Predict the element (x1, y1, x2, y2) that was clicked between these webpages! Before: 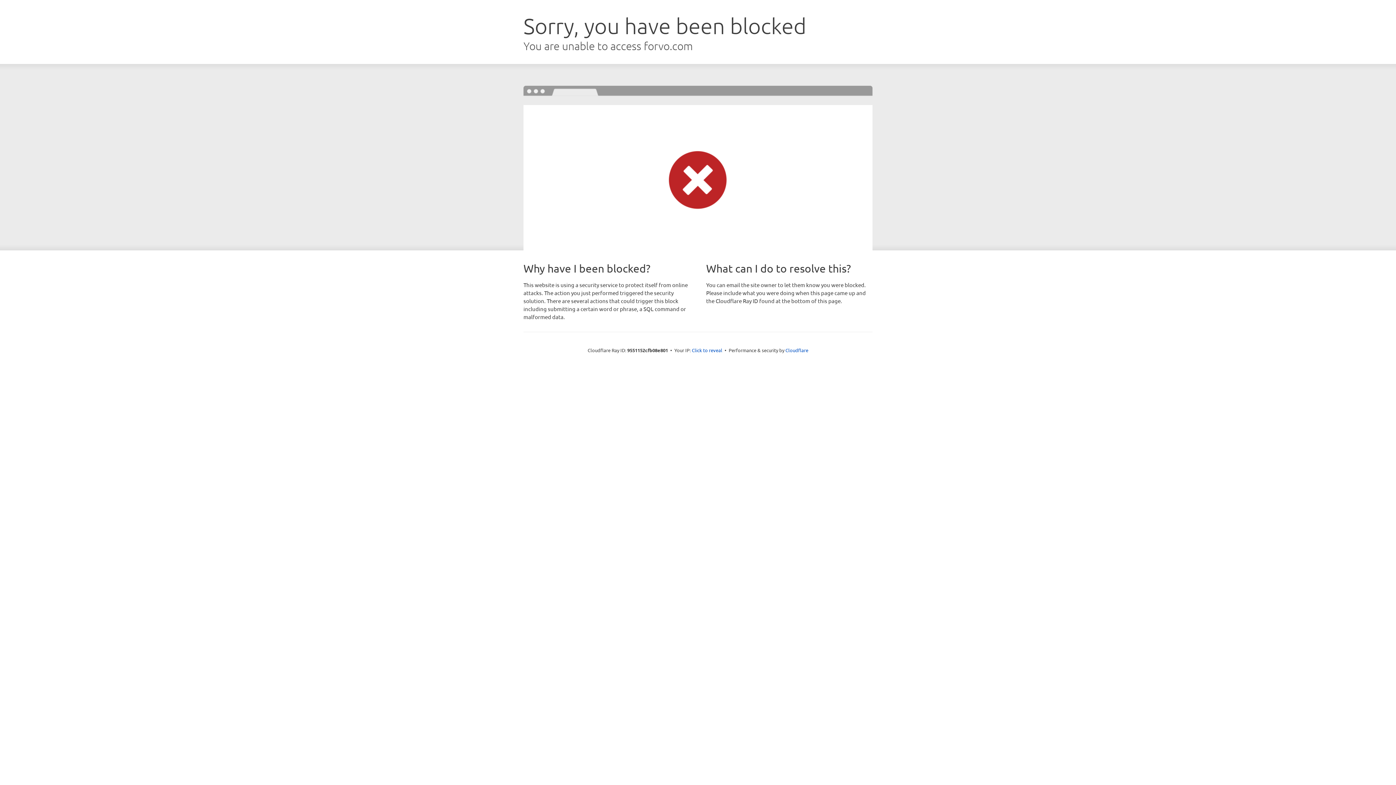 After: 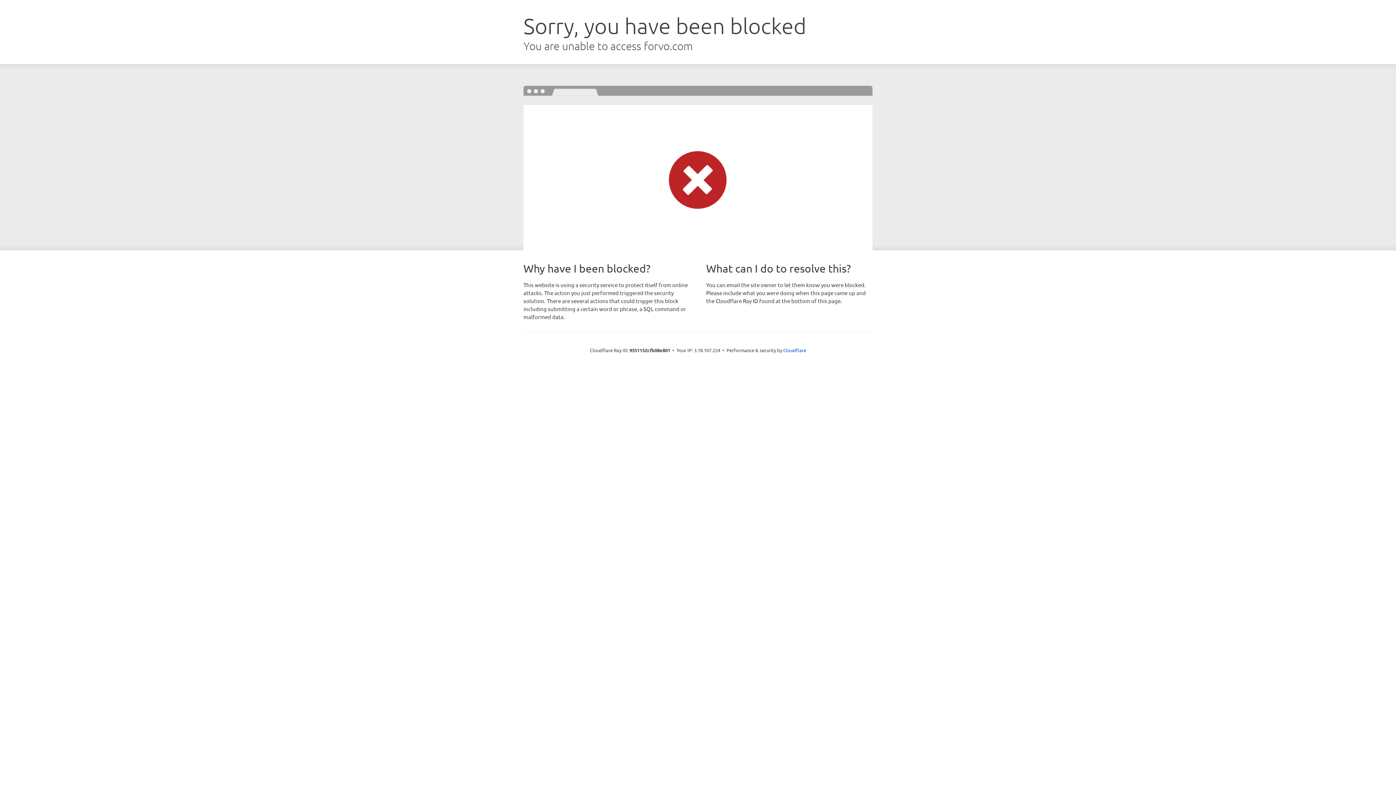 Action: bbox: (692, 346, 722, 353) label: Click to reveal